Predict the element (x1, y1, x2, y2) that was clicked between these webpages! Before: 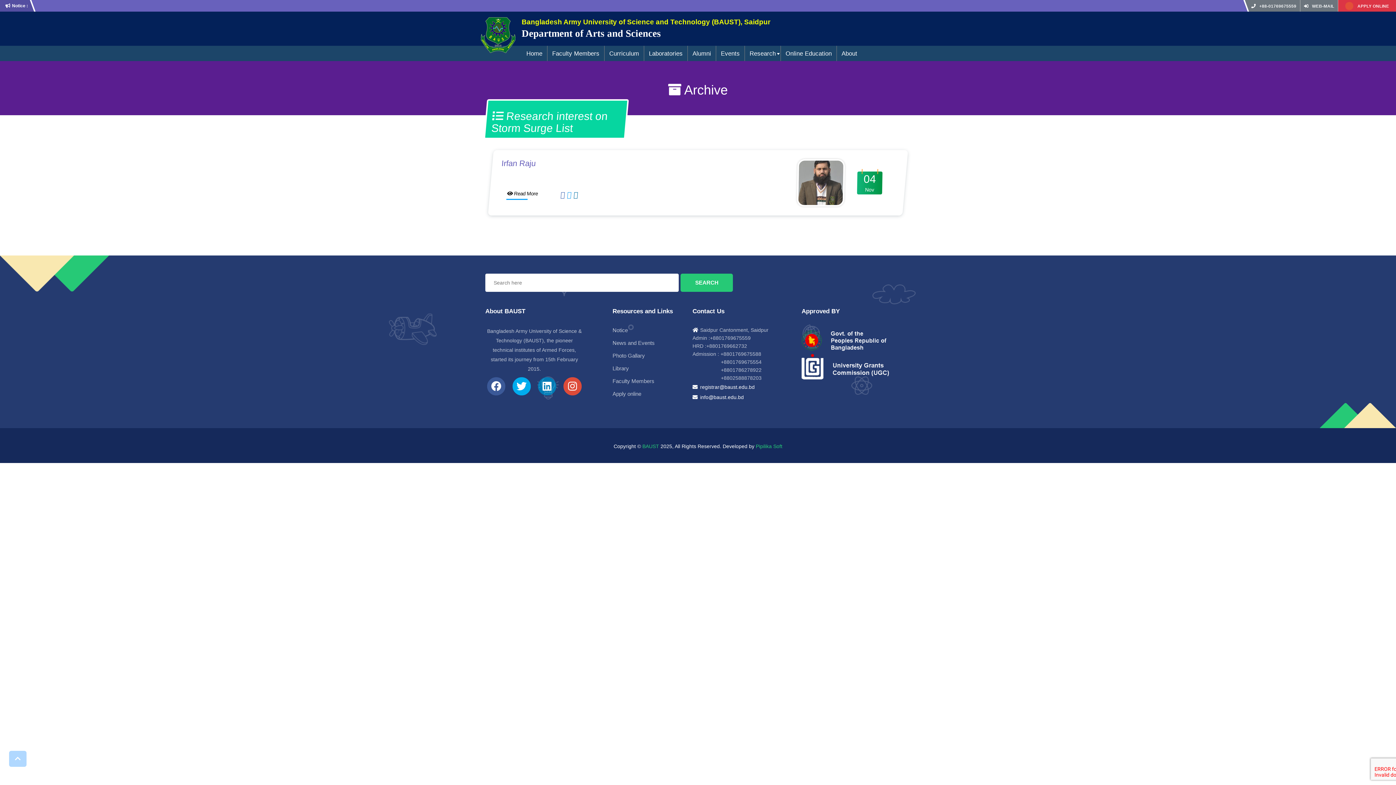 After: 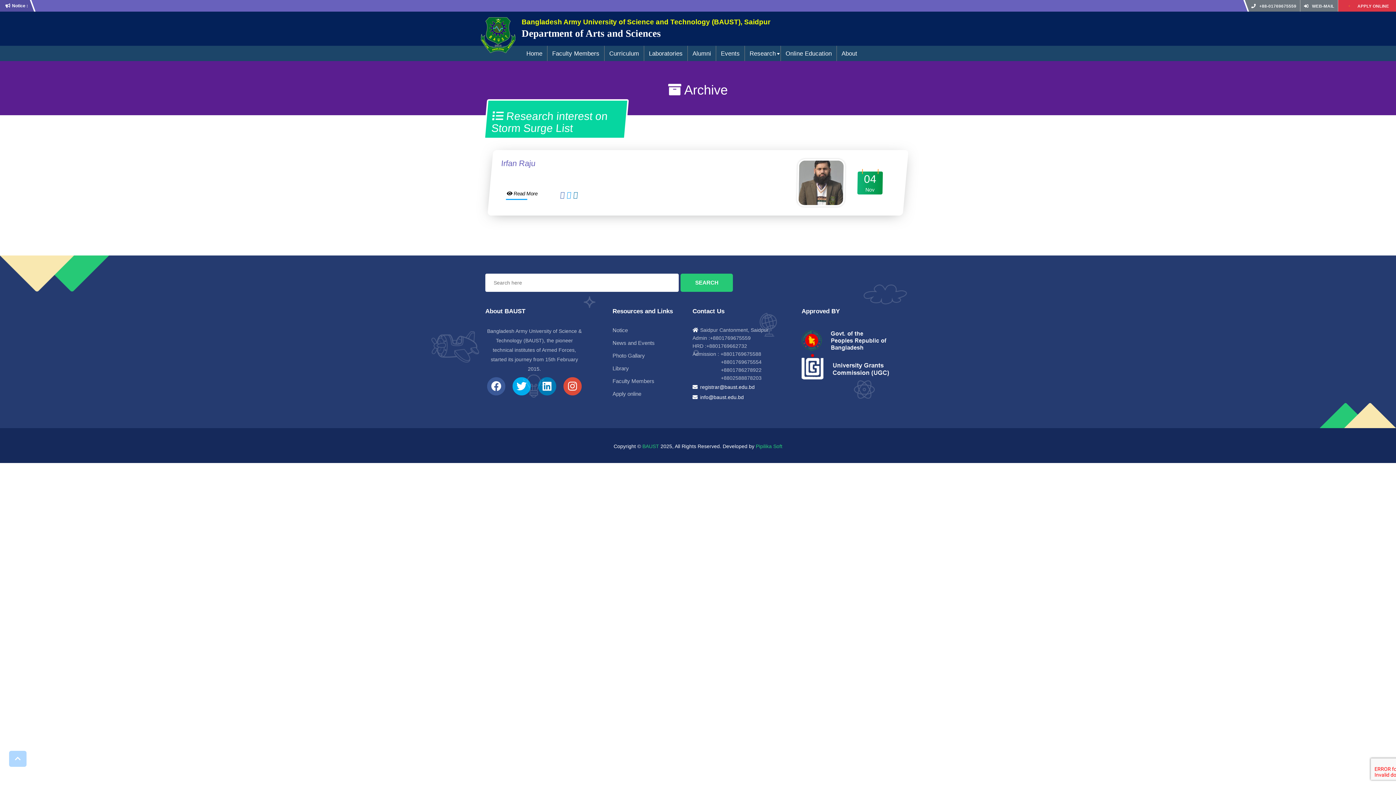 Action: bbox: (566, 190, 572, 198)